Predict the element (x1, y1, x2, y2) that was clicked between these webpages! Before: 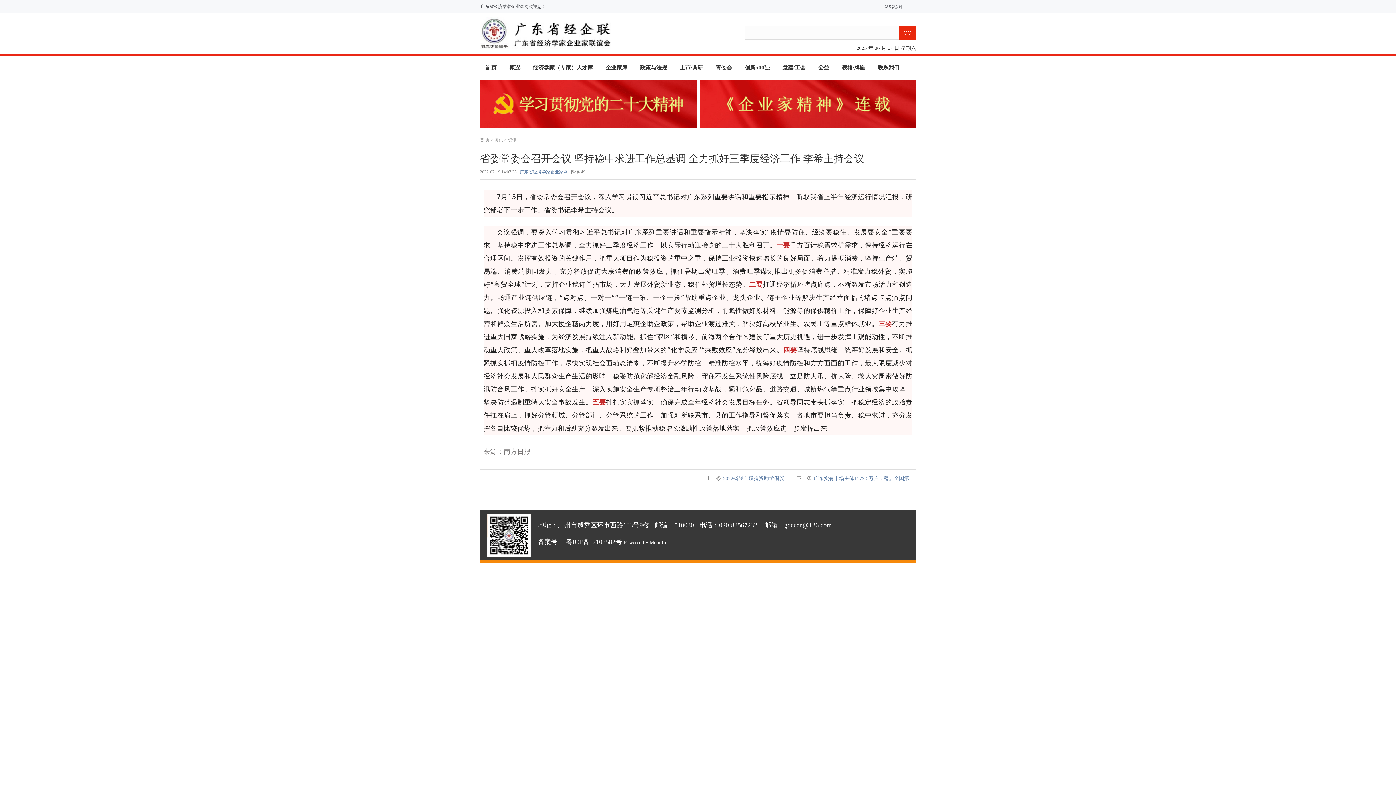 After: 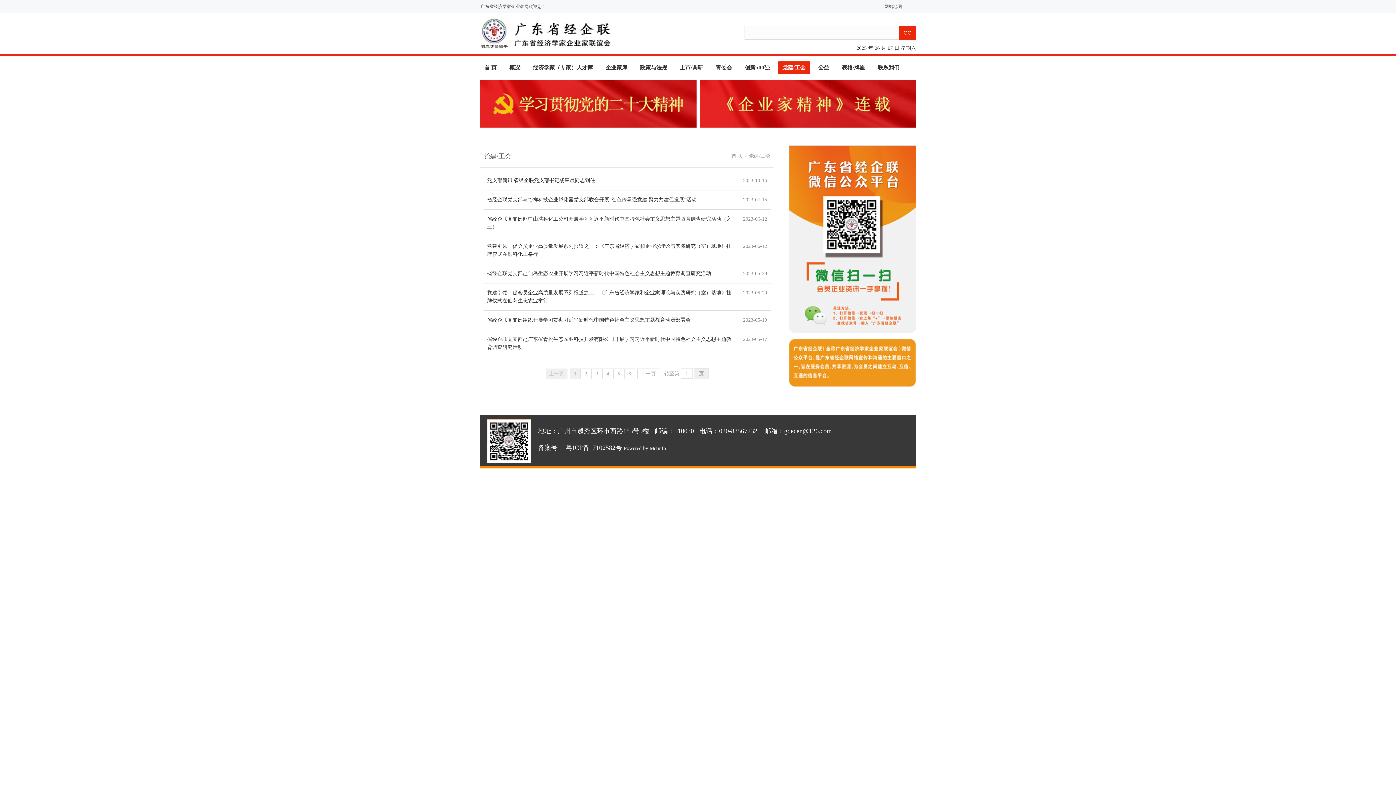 Action: label: 党建/工会 bbox: (778, 61, 810, 73)